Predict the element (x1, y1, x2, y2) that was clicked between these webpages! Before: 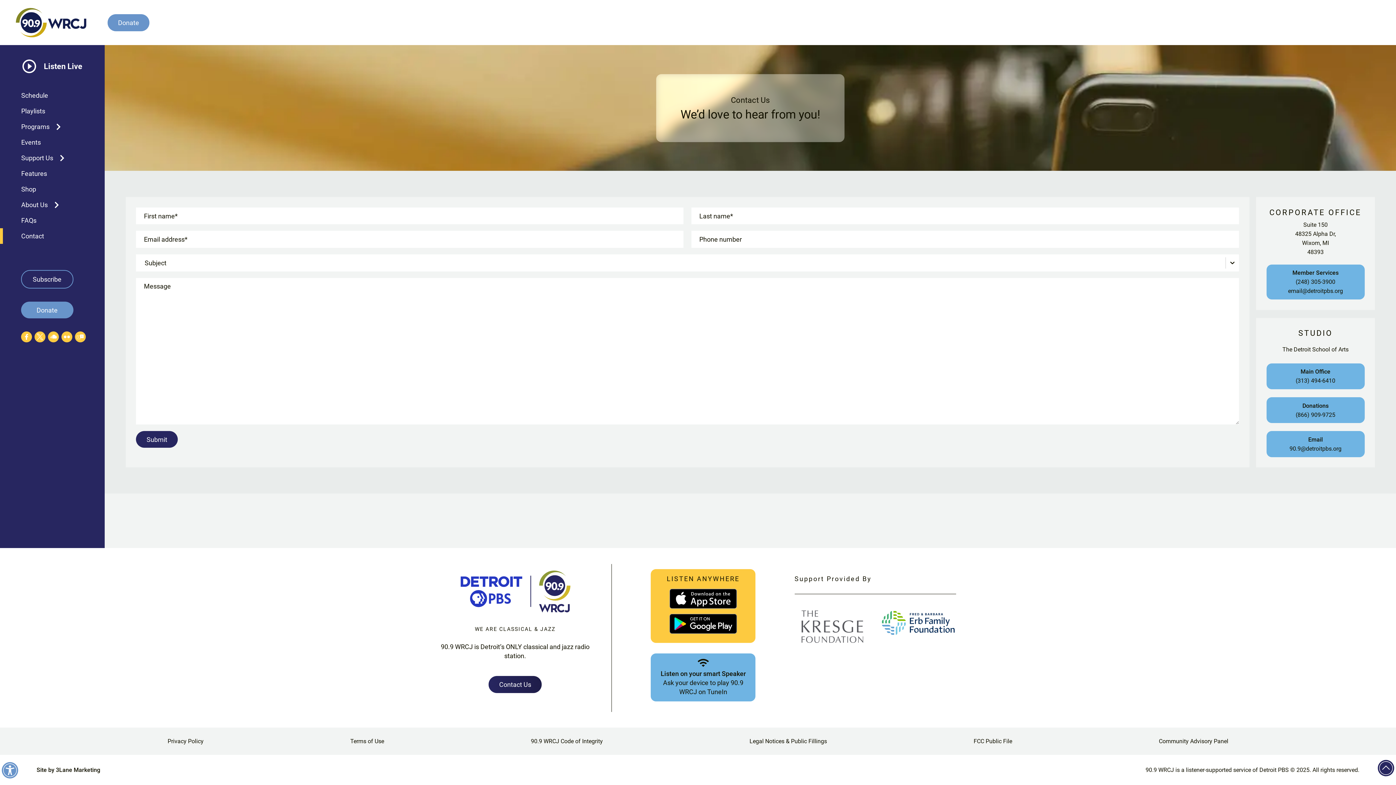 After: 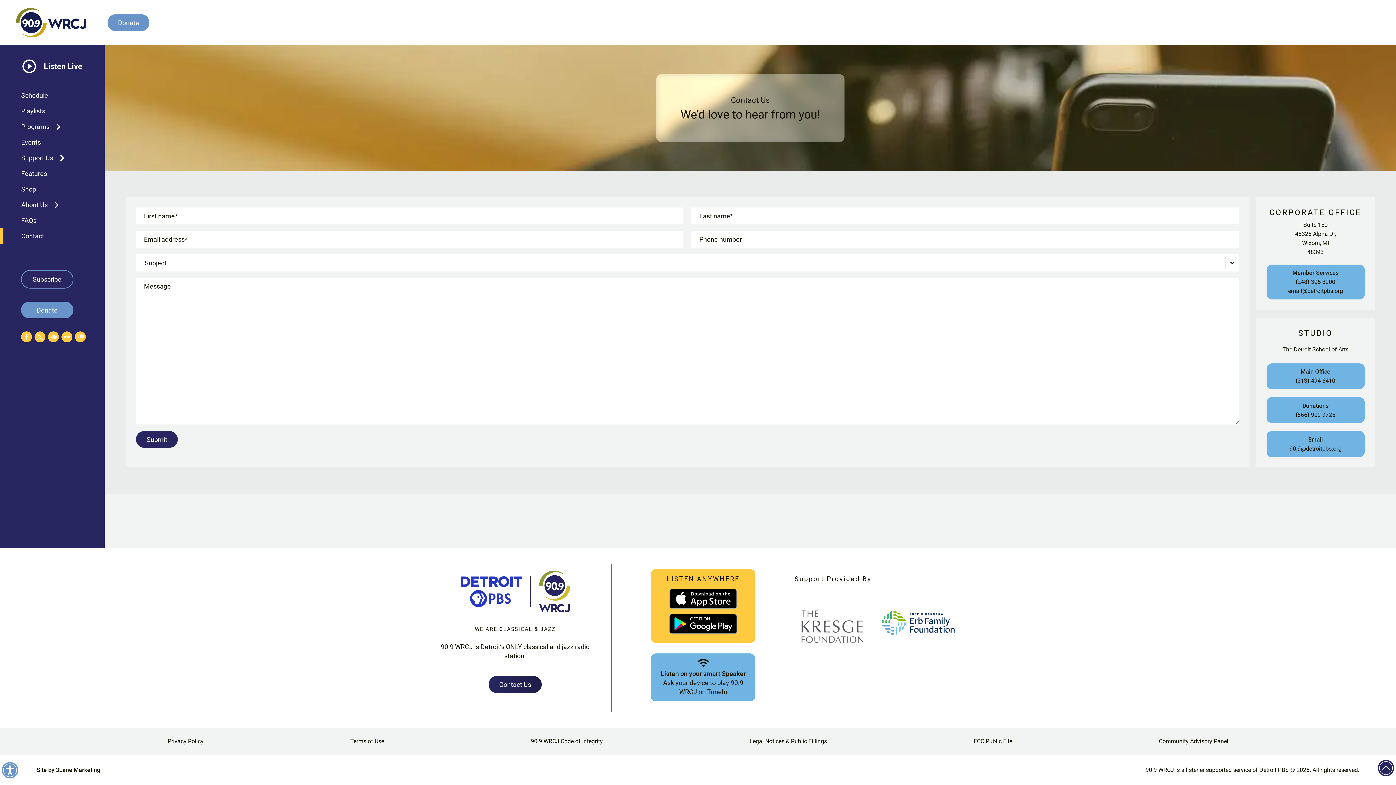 Action: bbox: (794, 610, 870, 643)